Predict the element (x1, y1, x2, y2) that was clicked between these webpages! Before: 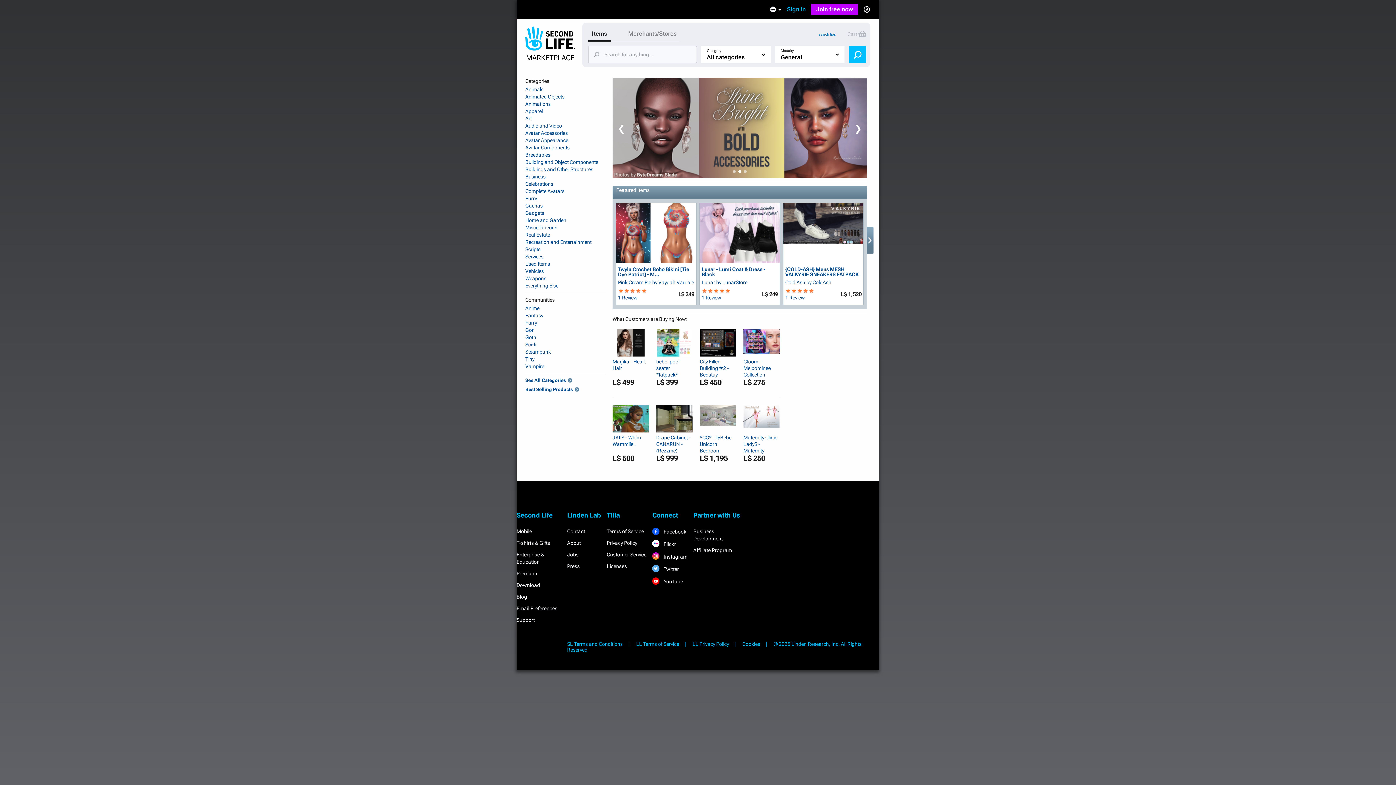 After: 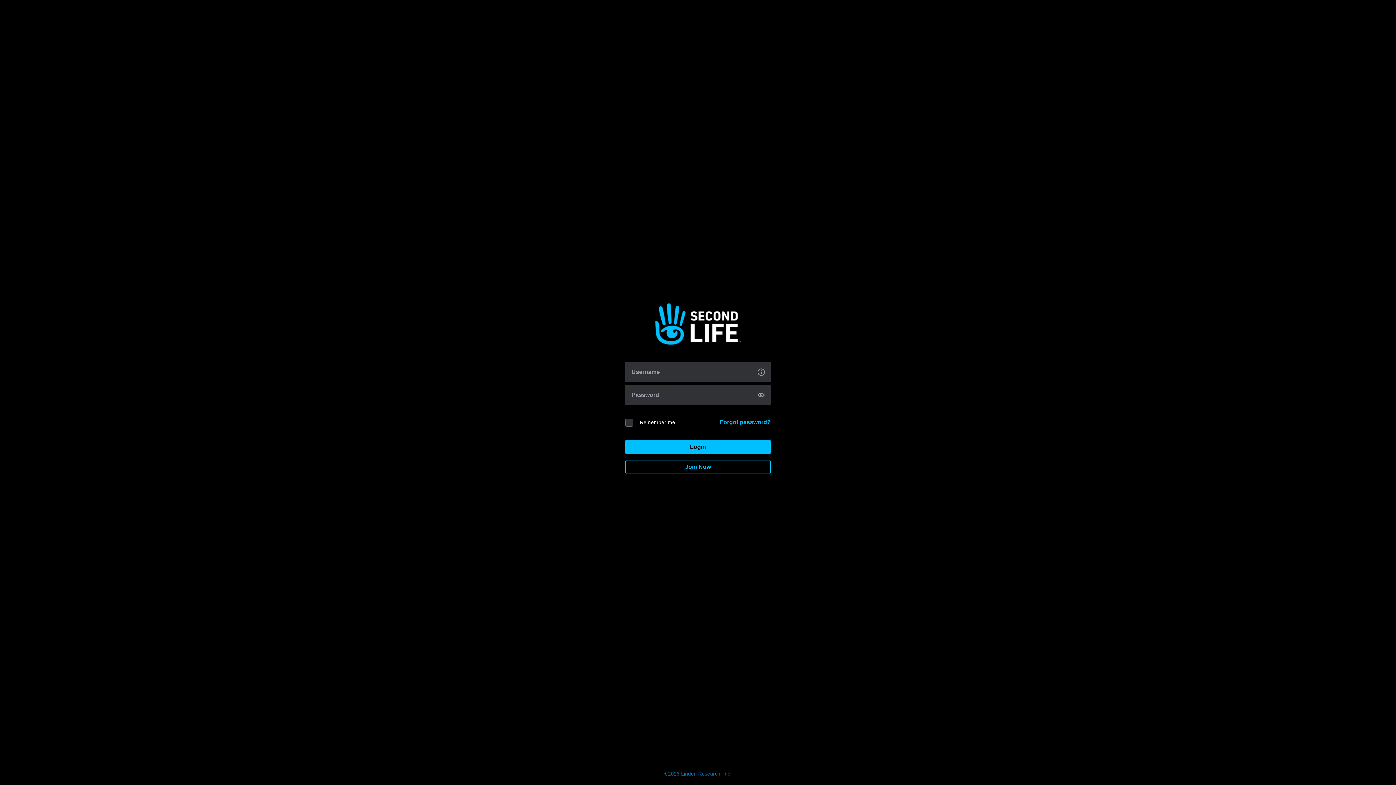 Action: label: Sign in bbox: (787, 5, 805, 13)